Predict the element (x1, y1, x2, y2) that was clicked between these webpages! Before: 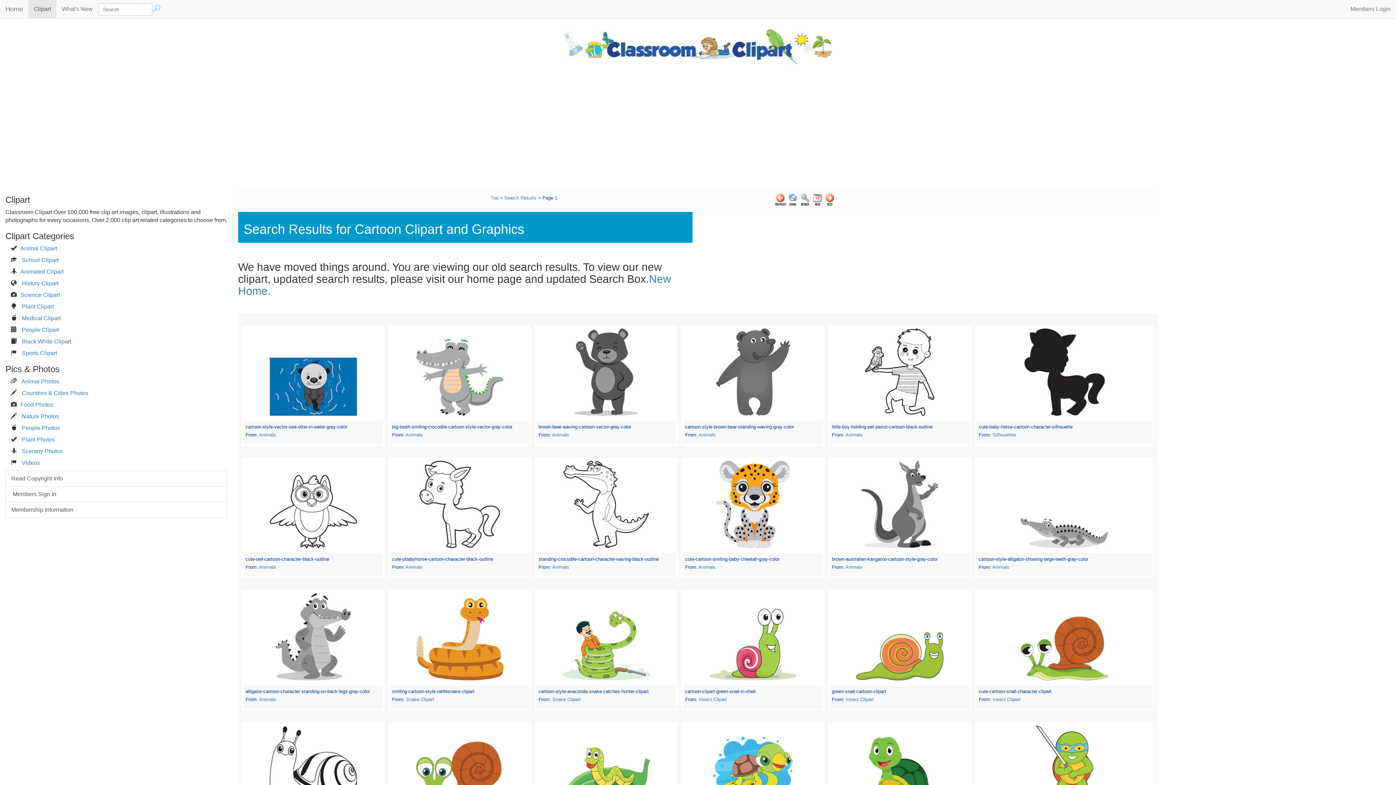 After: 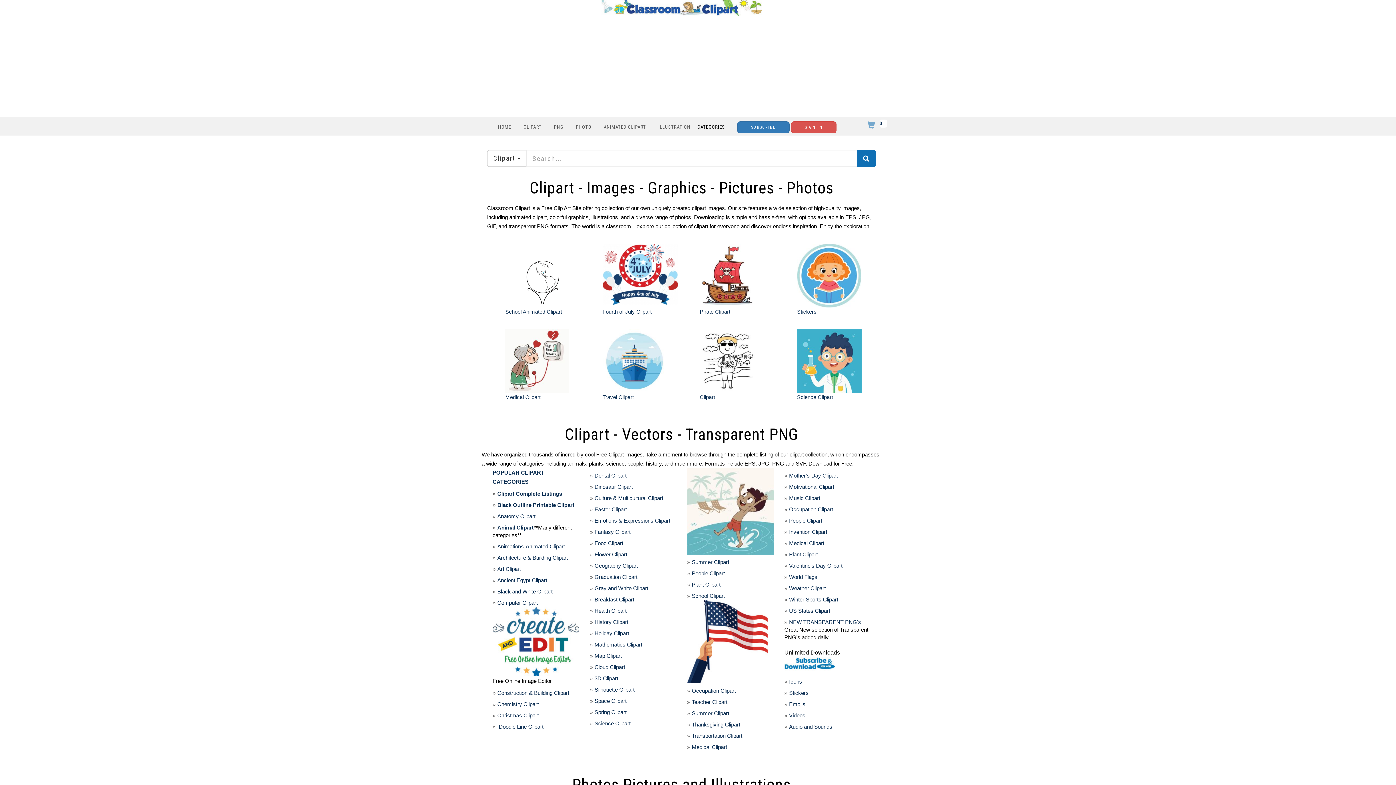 Action: label: Home bbox: (0, 0, 28, 18)